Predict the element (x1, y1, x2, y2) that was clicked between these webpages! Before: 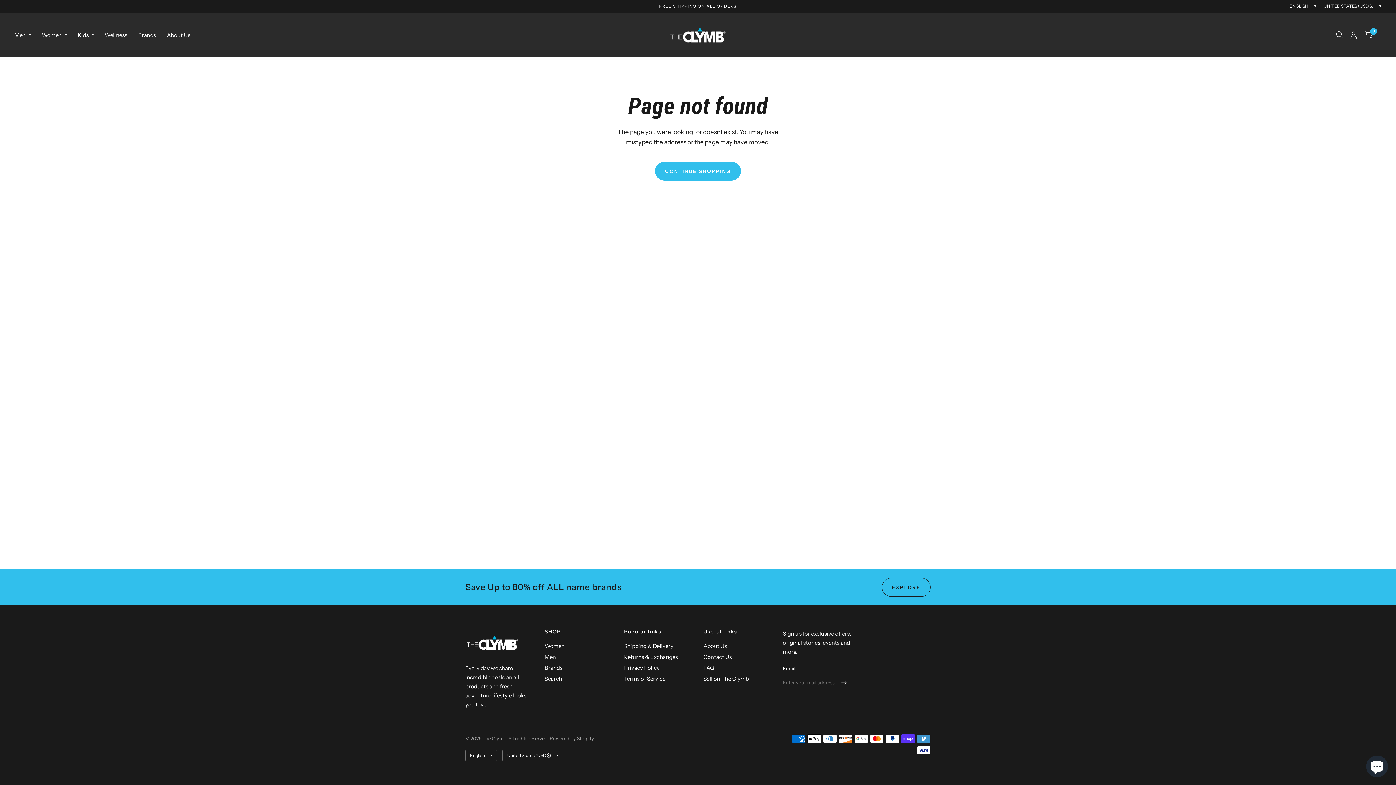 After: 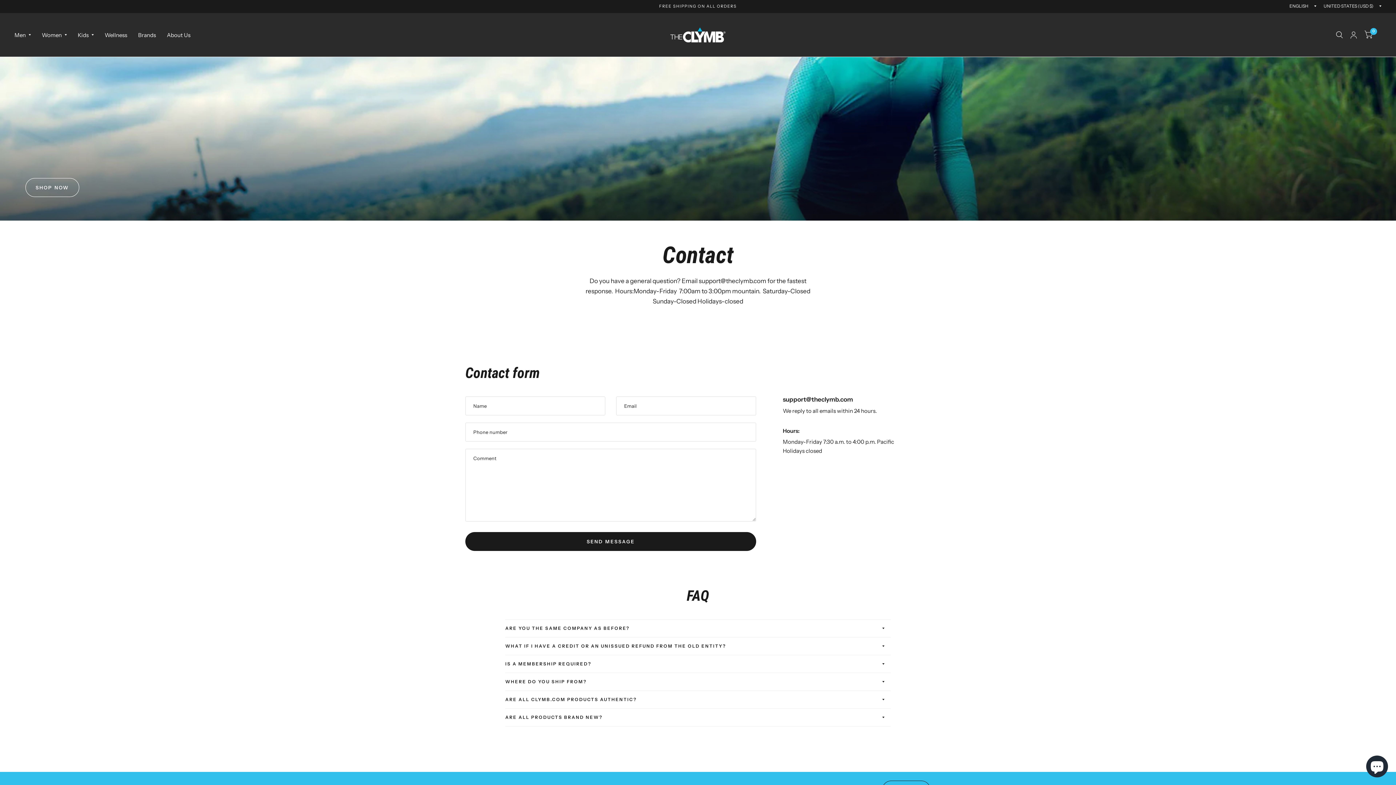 Action: label: Contact Us bbox: (703, 653, 731, 660)